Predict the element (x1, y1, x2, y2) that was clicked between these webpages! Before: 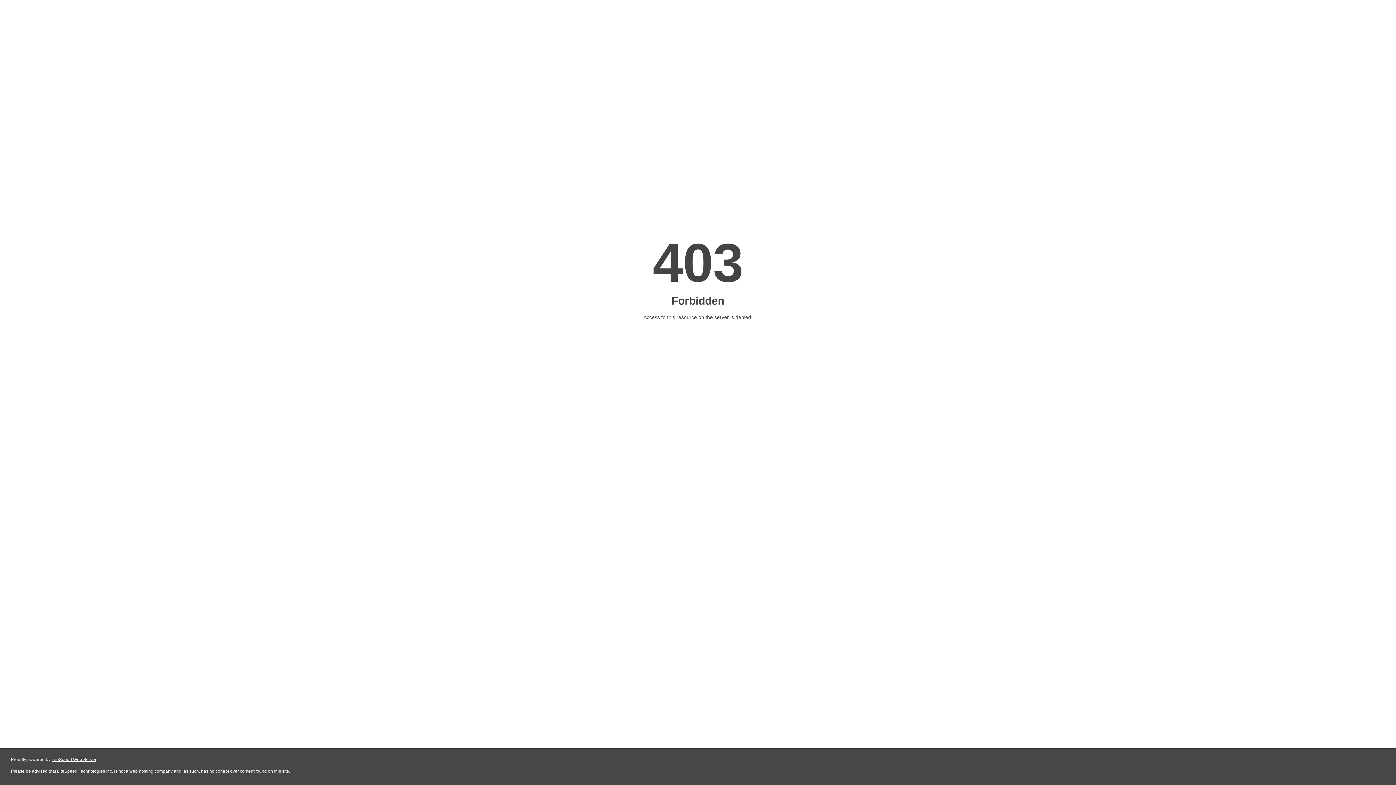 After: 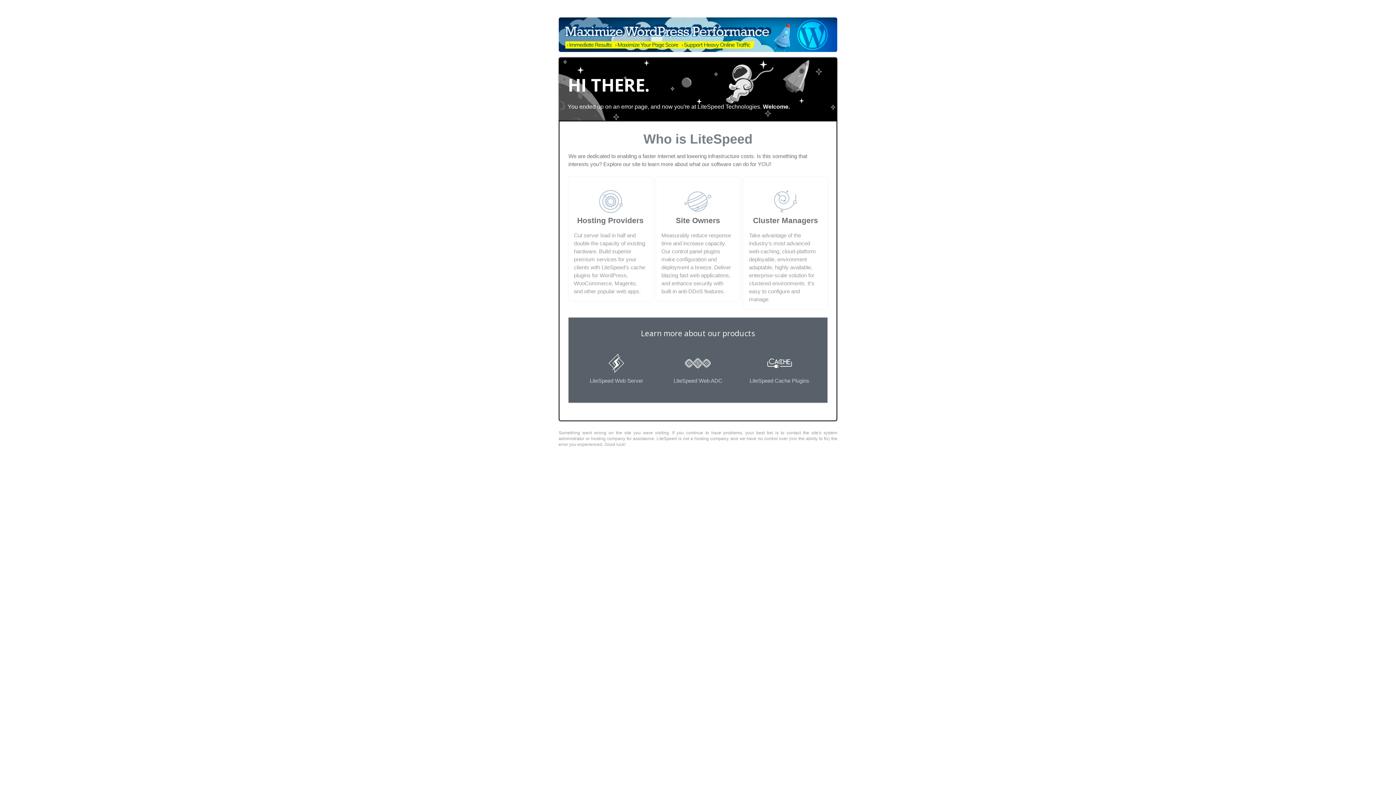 Action: label: LiteSpeed Web Server bbox: (51, 757, 96, 762)